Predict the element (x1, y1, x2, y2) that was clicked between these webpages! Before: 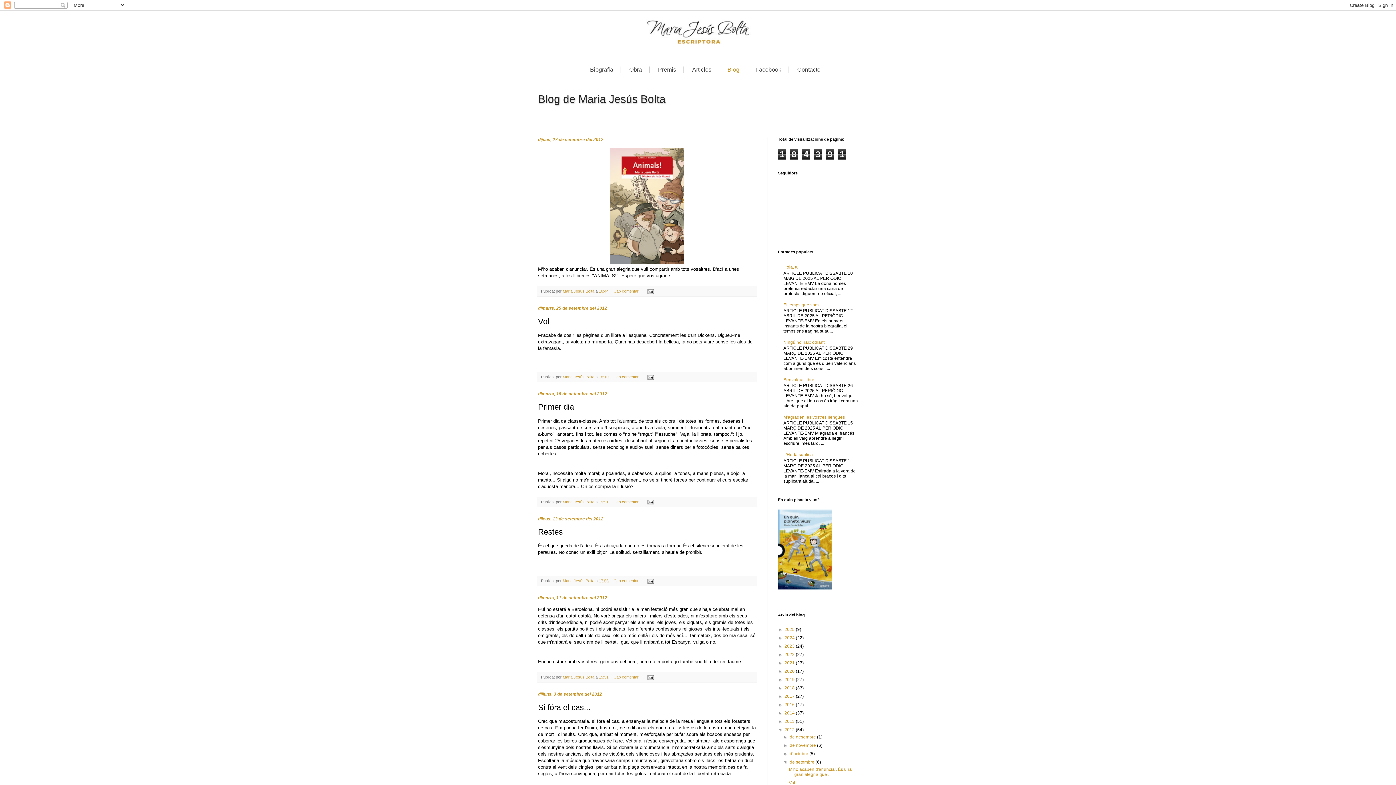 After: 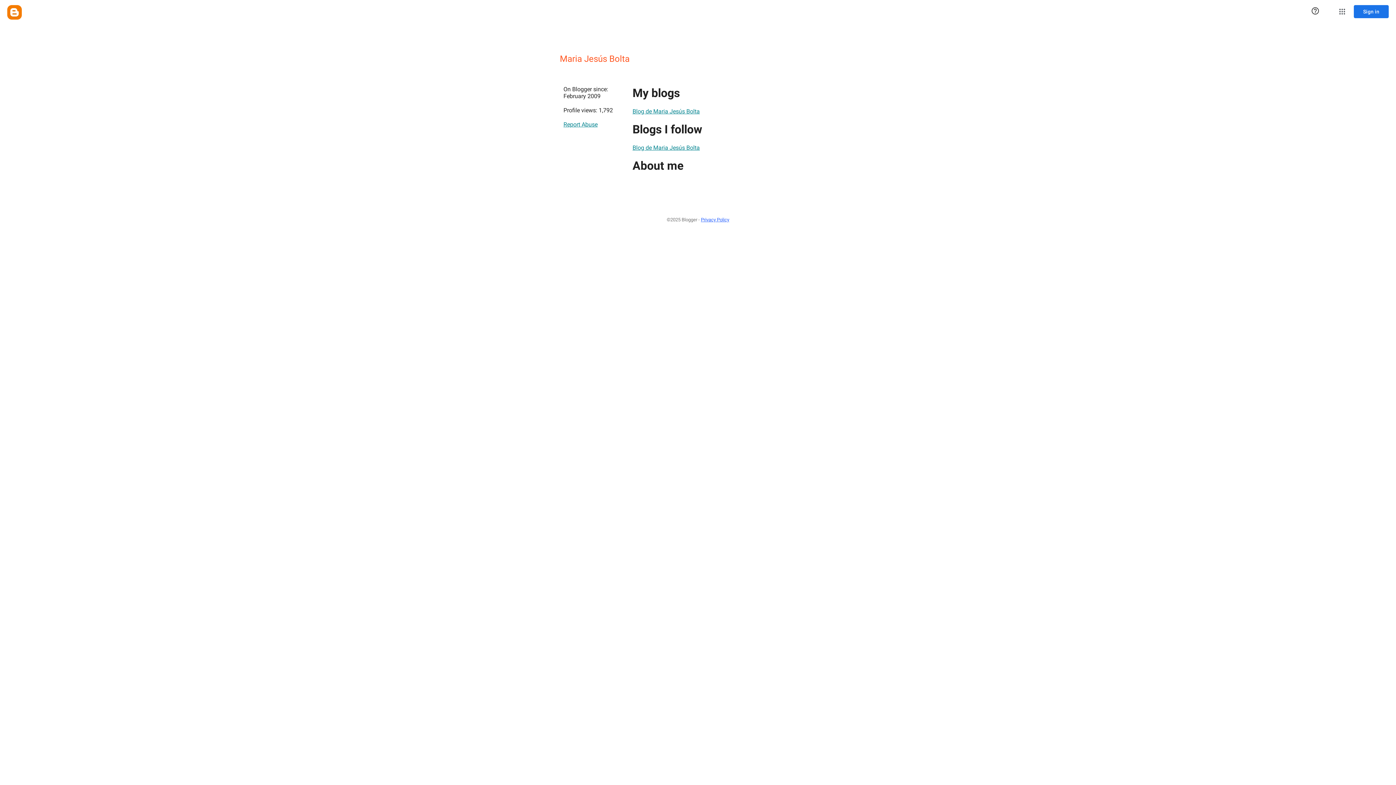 Action: label: Maria Jesús Bolta  bbox: (562, 499, 595, 504)